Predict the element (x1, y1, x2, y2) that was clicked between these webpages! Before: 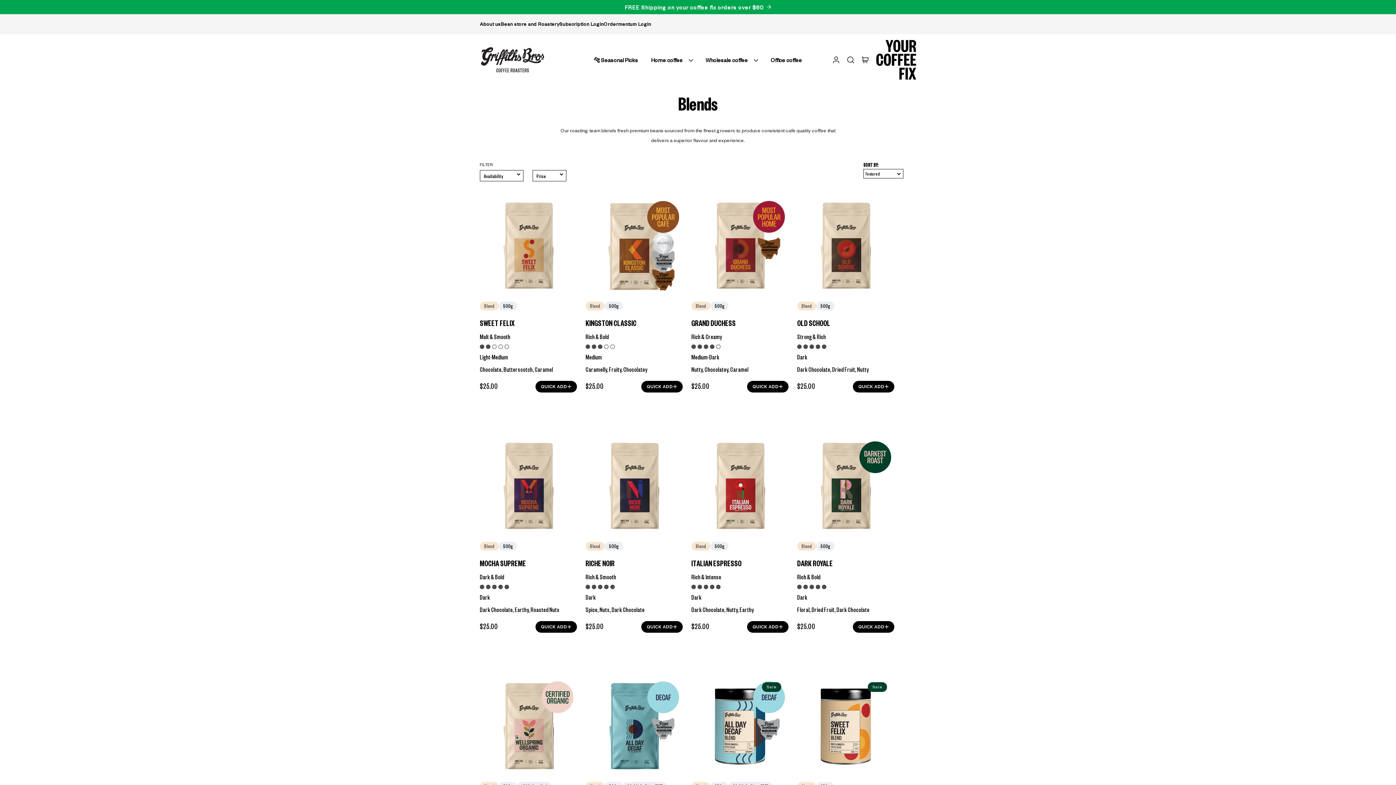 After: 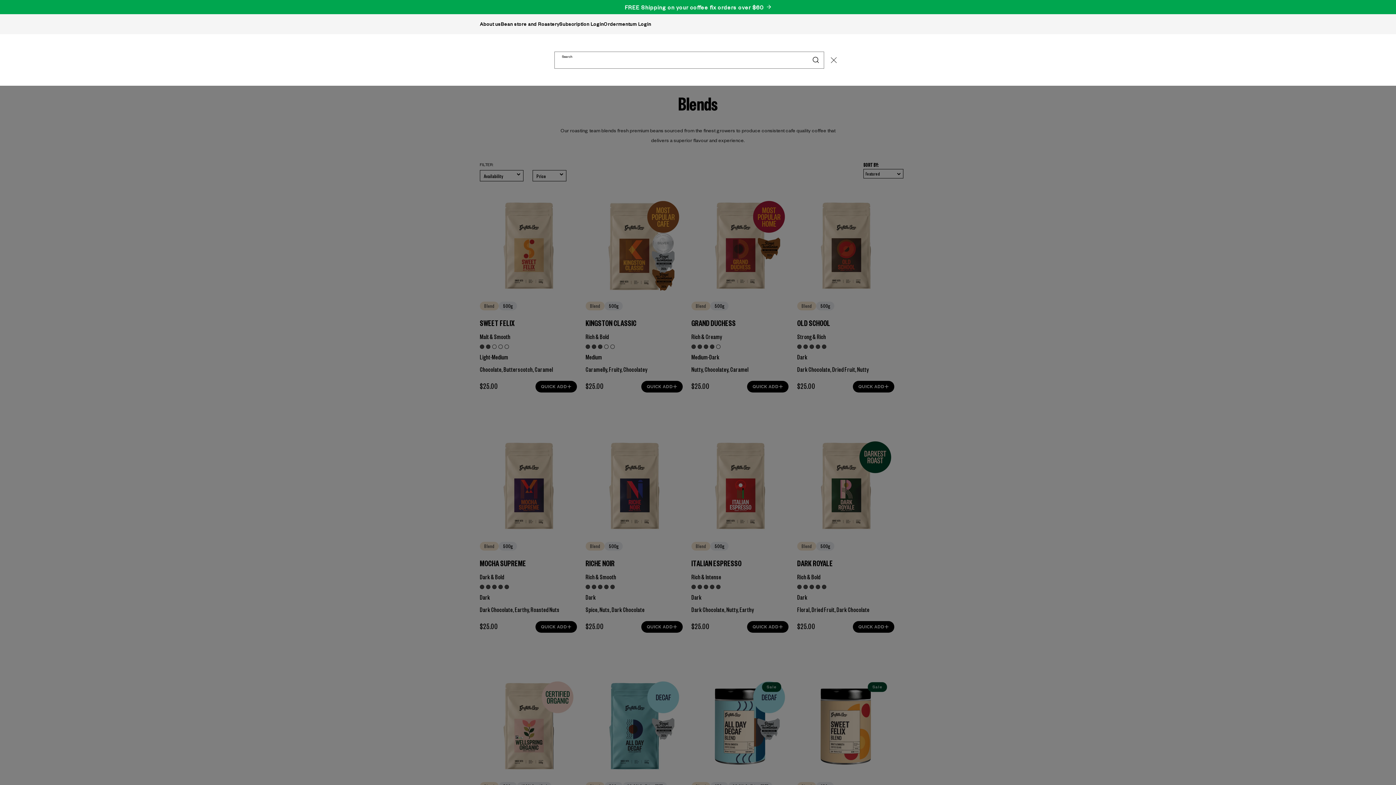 Action: label: Search bbox: (843, 56, 858, 63)